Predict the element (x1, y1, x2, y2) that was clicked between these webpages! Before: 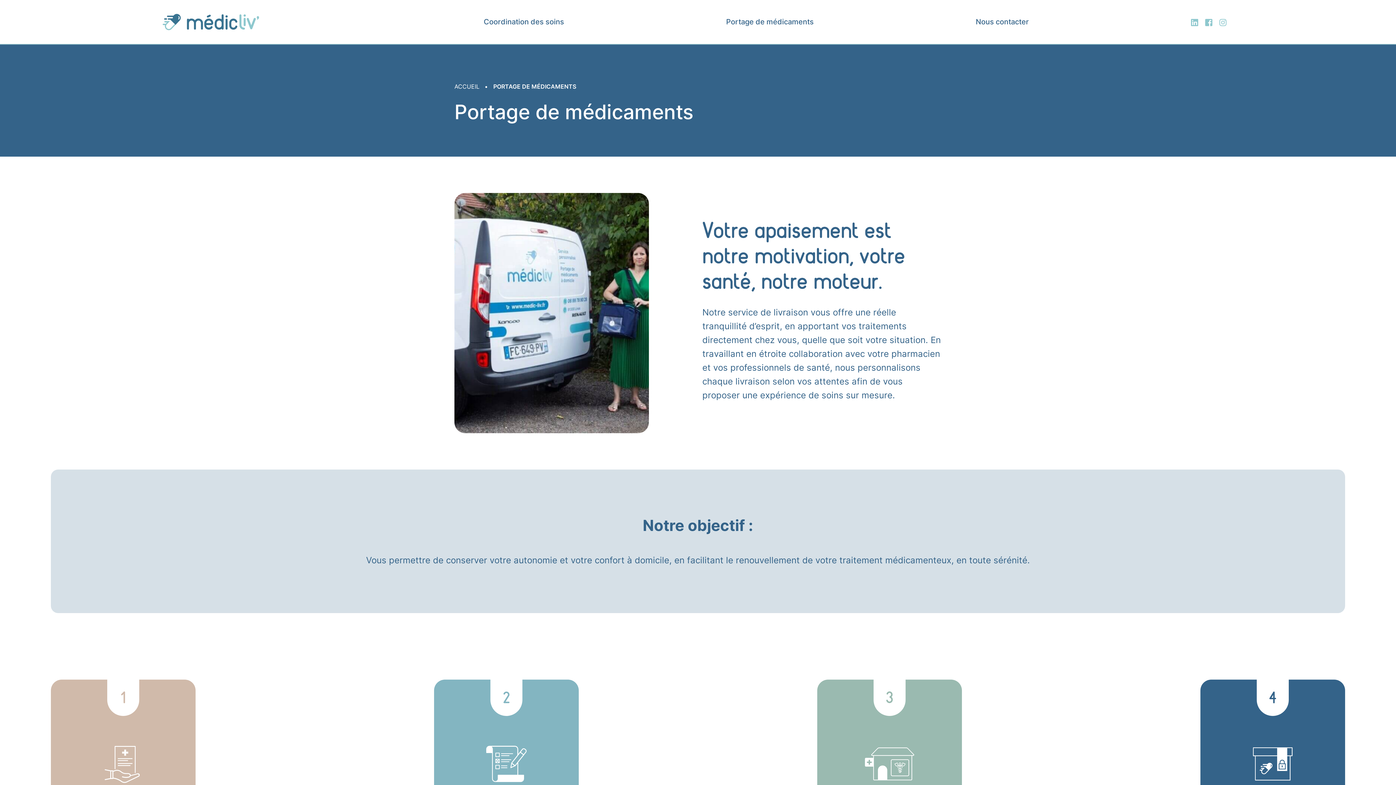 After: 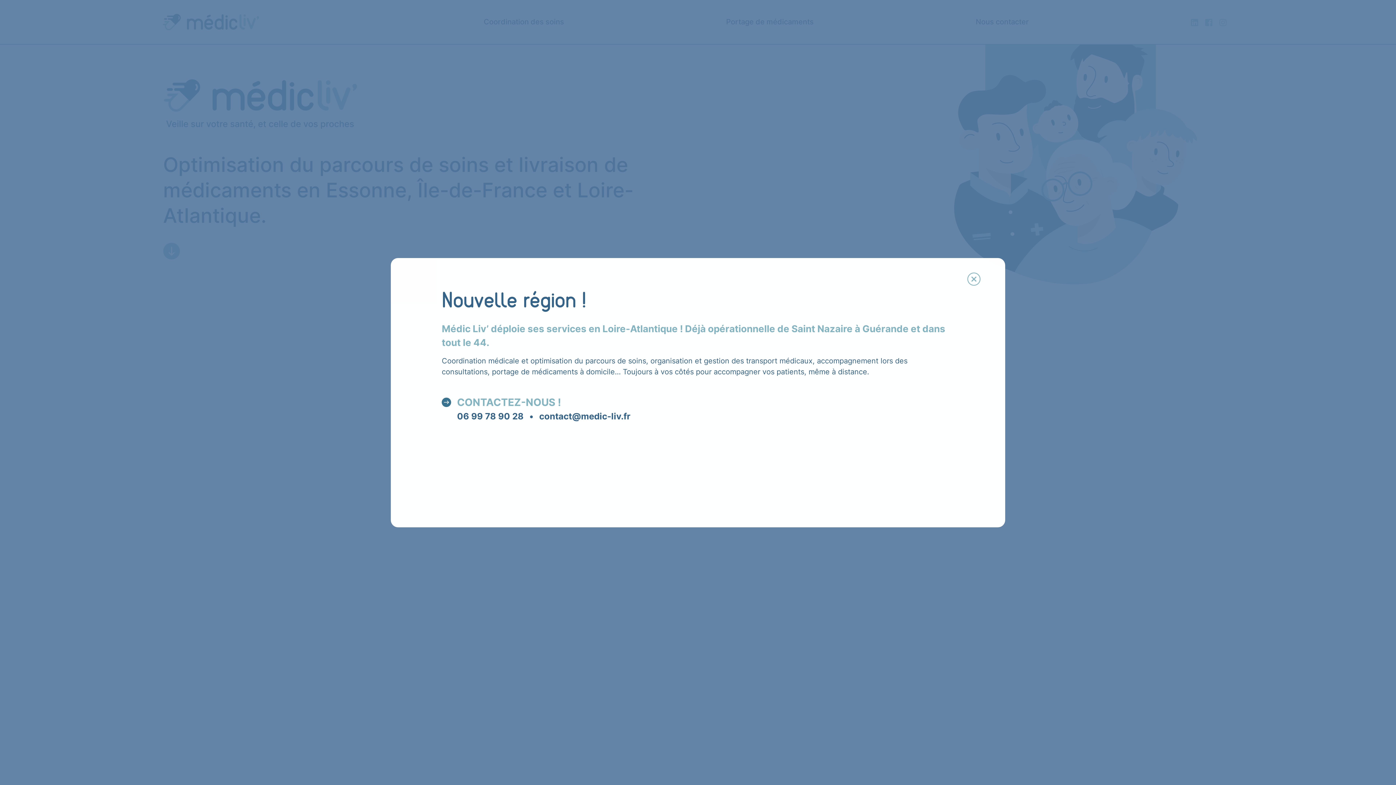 Action: label: ACCUEIL bbox: (454, 73, 479, 99)